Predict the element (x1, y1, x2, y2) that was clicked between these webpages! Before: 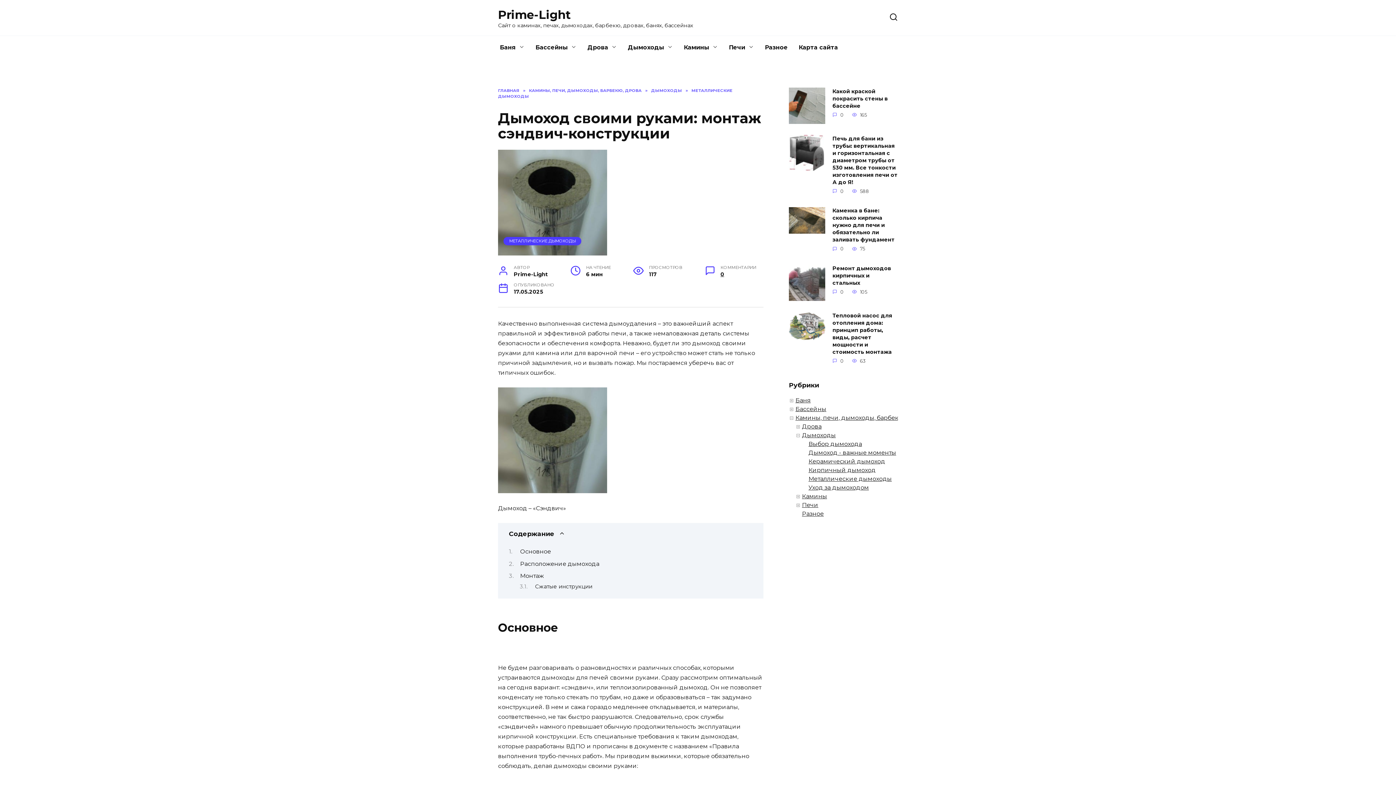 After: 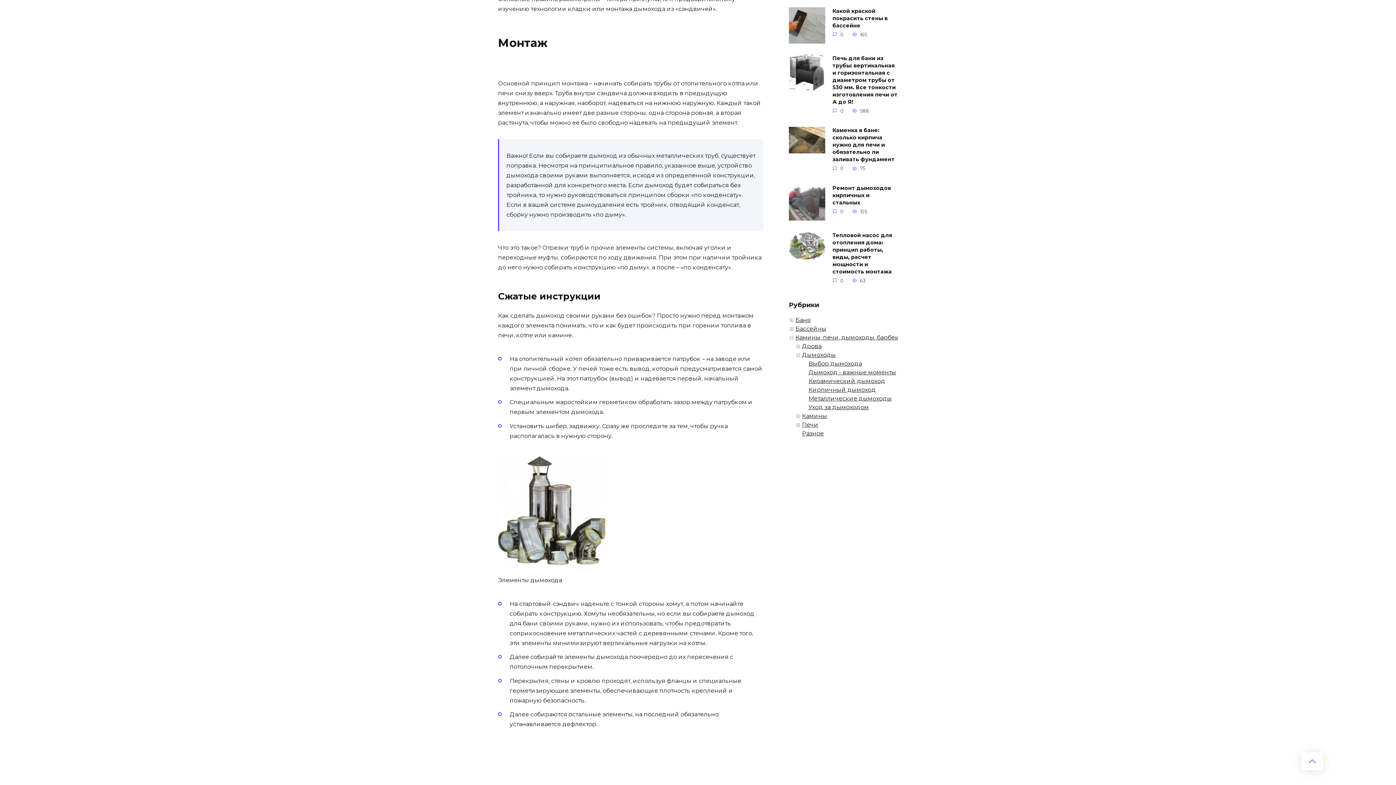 Action: label: Монтаж bbox: (520, 572, 543, 579)